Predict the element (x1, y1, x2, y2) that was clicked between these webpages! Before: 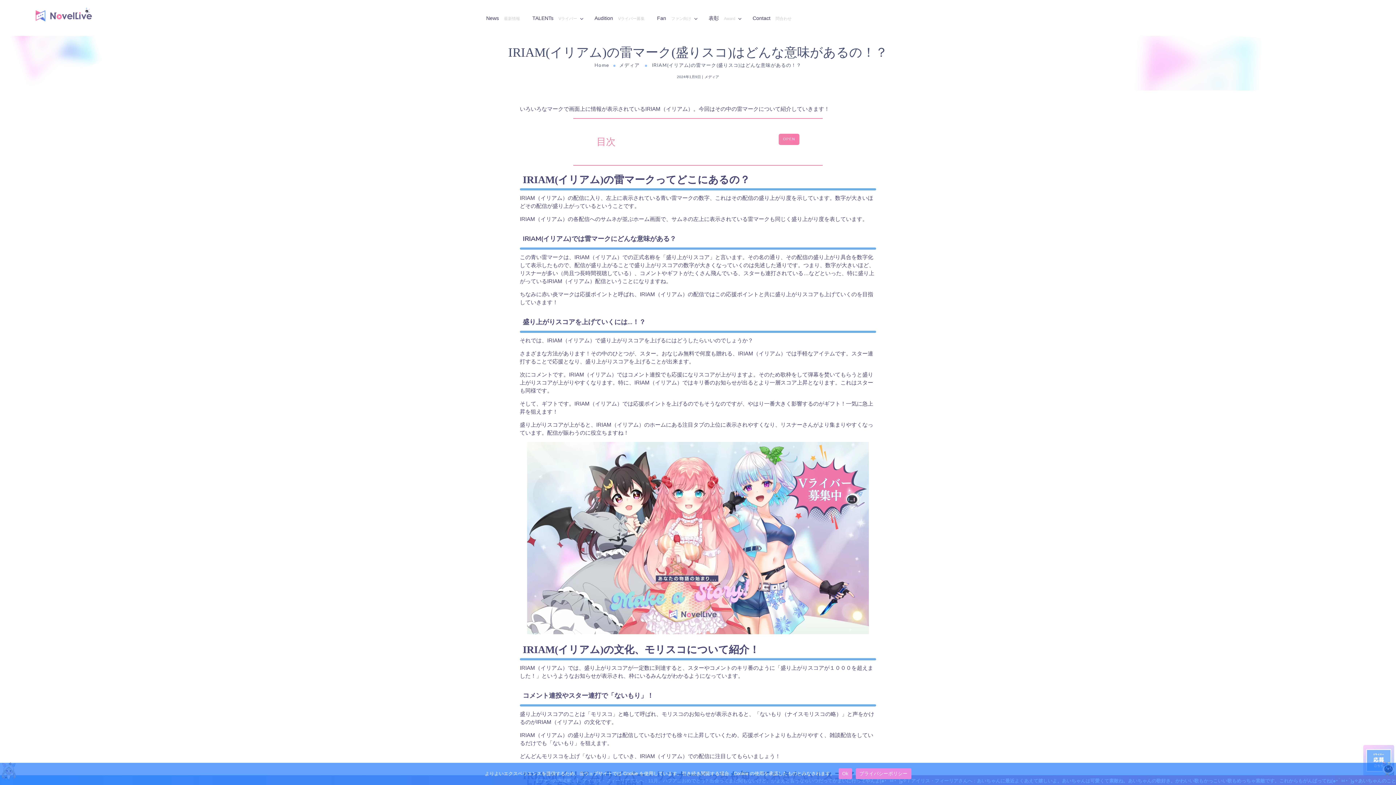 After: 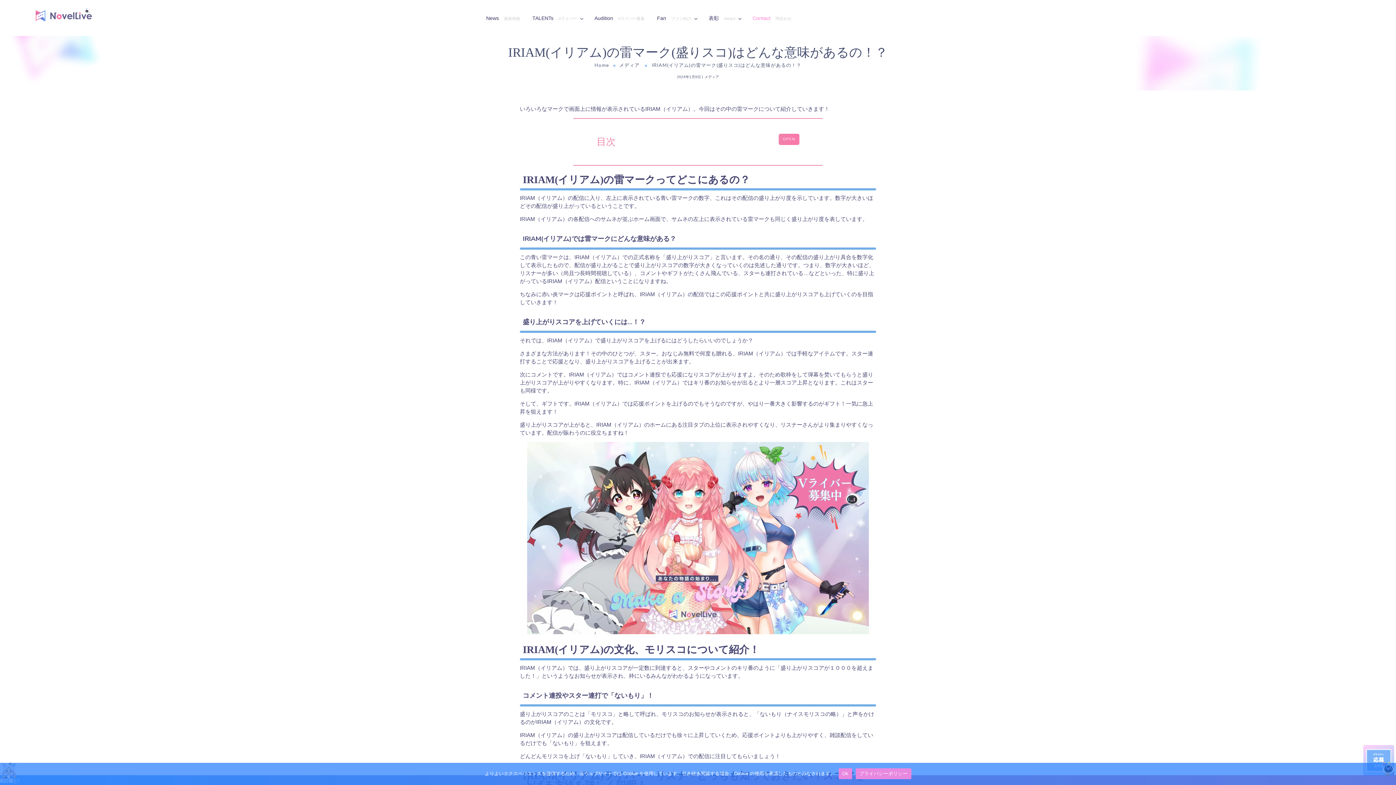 Action: bbox: (752, 5, 793, 30) label: Contact問合わせ